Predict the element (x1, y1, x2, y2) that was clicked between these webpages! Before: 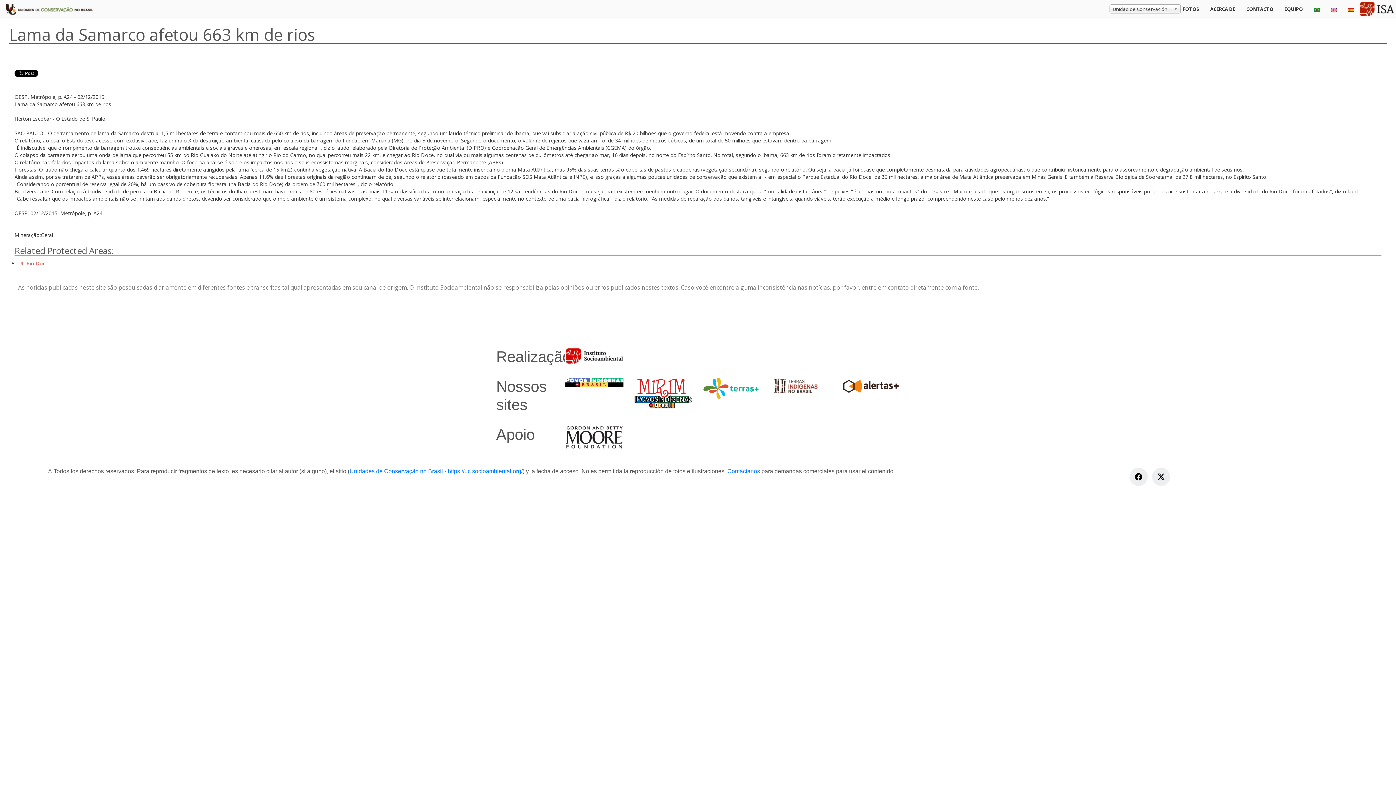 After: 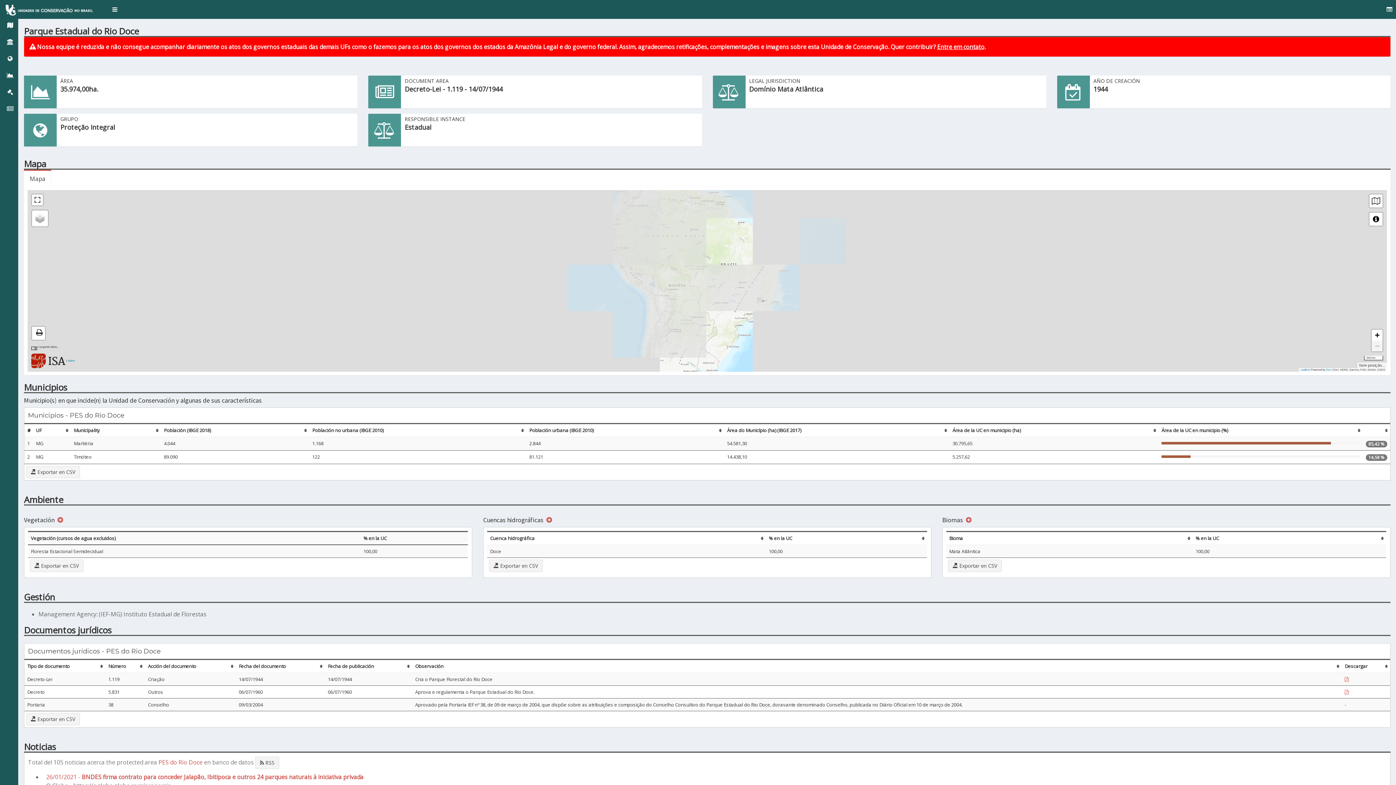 Action: label: UC Rio Doce bbox: (18, 260, 48, 266)